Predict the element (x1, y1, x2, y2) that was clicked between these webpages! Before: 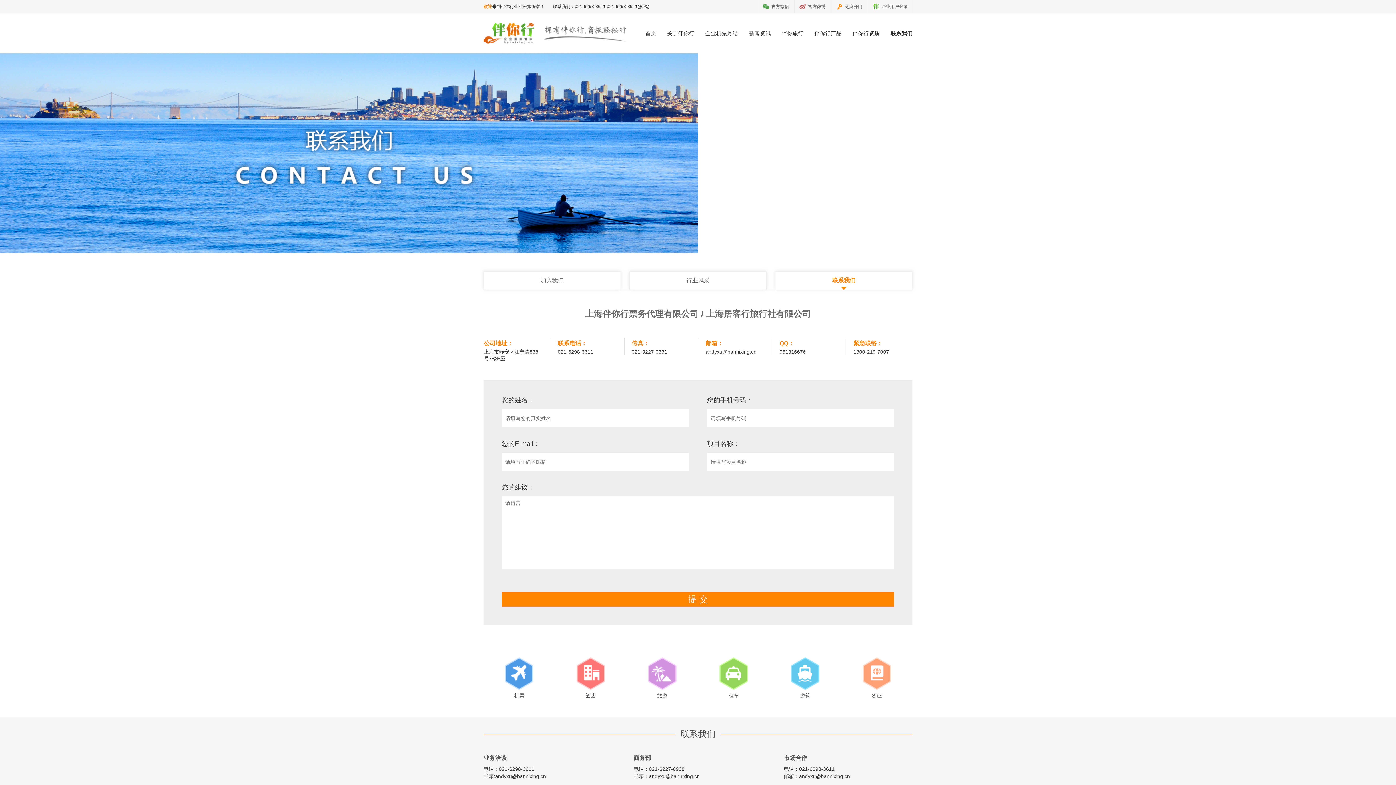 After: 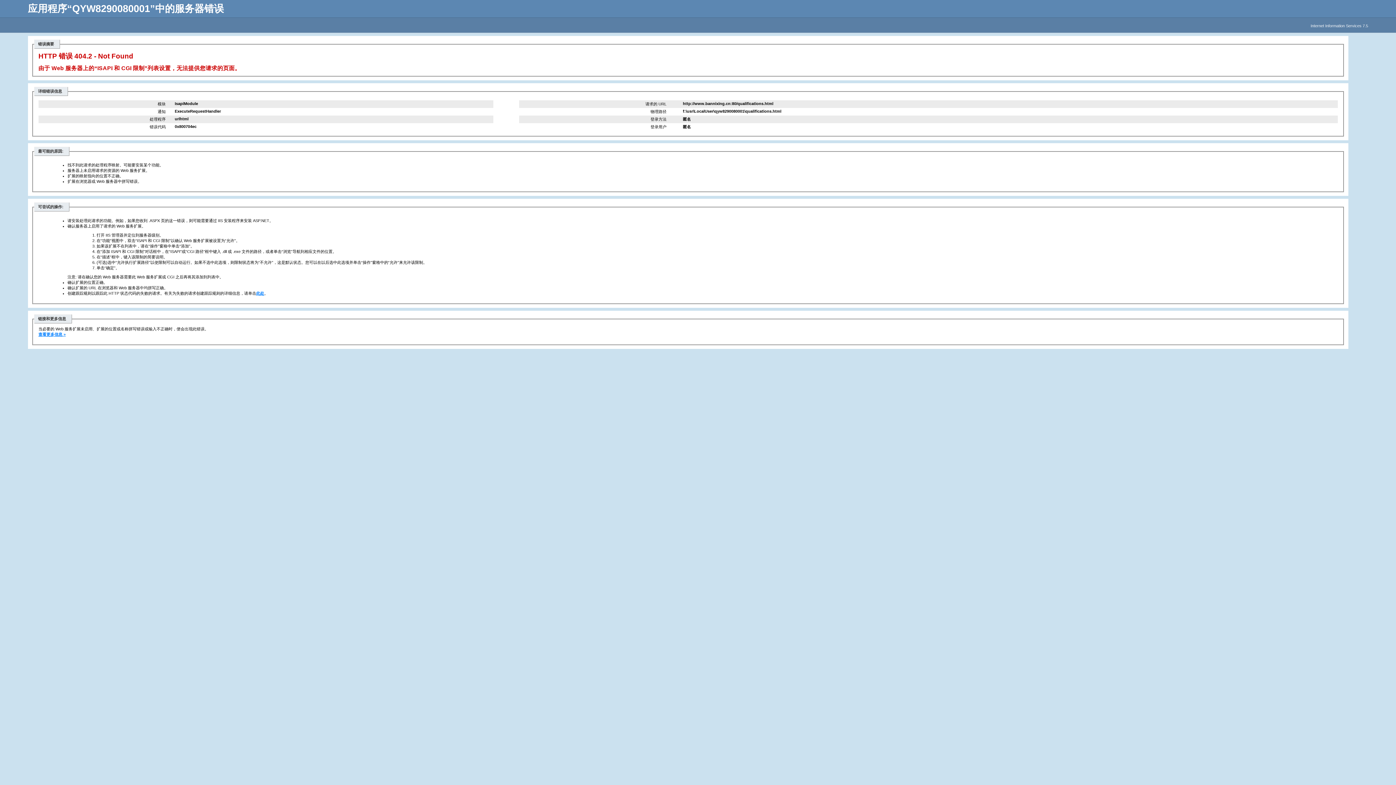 Action: bbox: (852, 30, 880, 36) label: 伴你行资质